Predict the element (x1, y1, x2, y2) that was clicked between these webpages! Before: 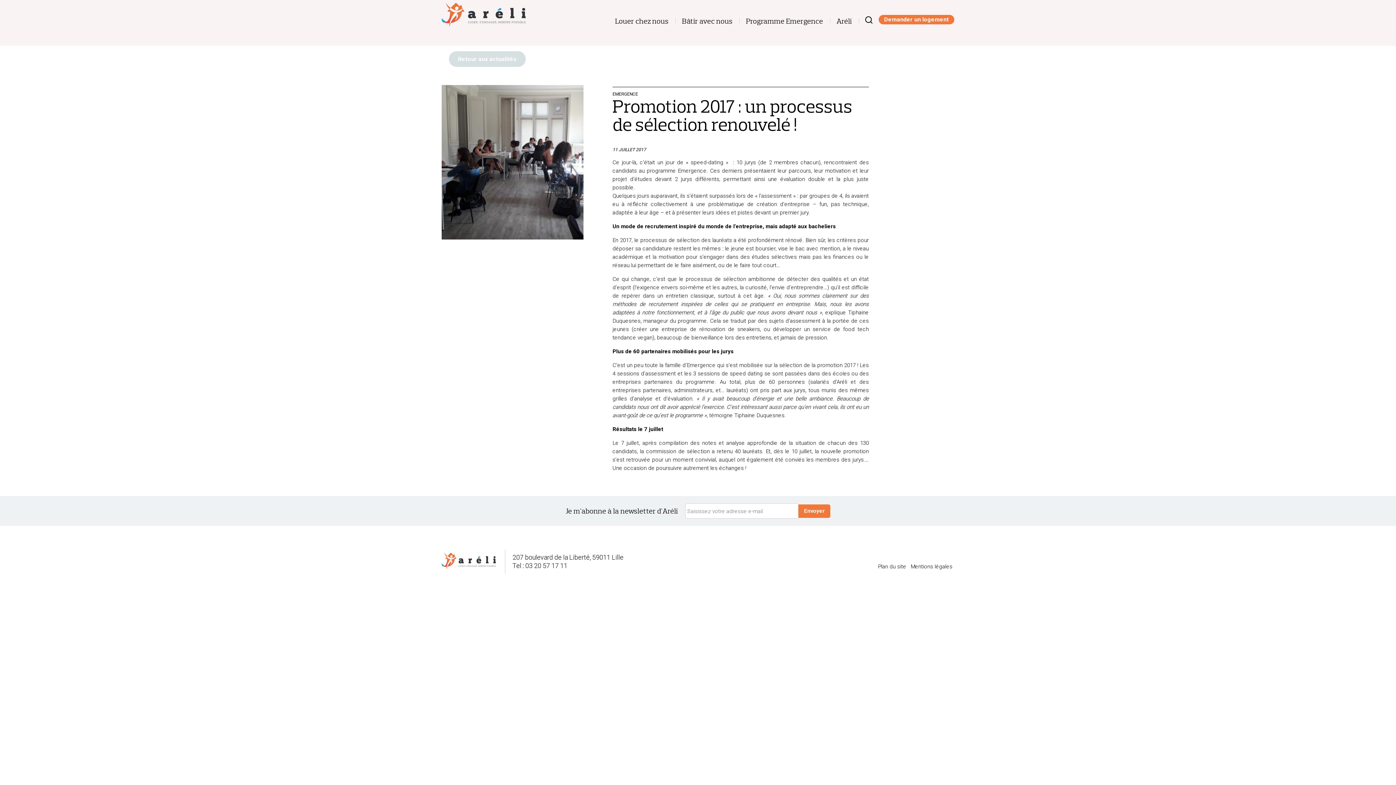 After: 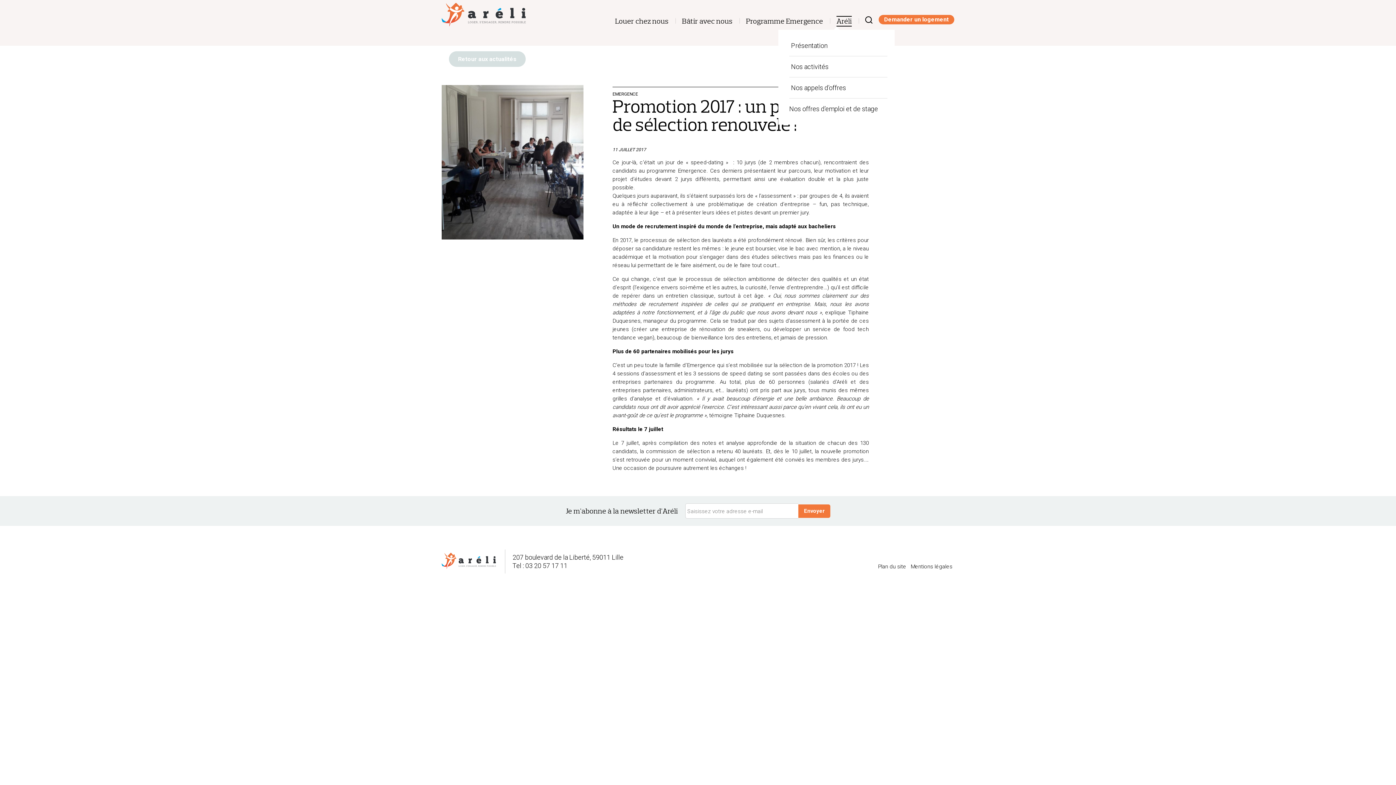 Action: label: Aréli bbox: (836, 15, 852, 26)